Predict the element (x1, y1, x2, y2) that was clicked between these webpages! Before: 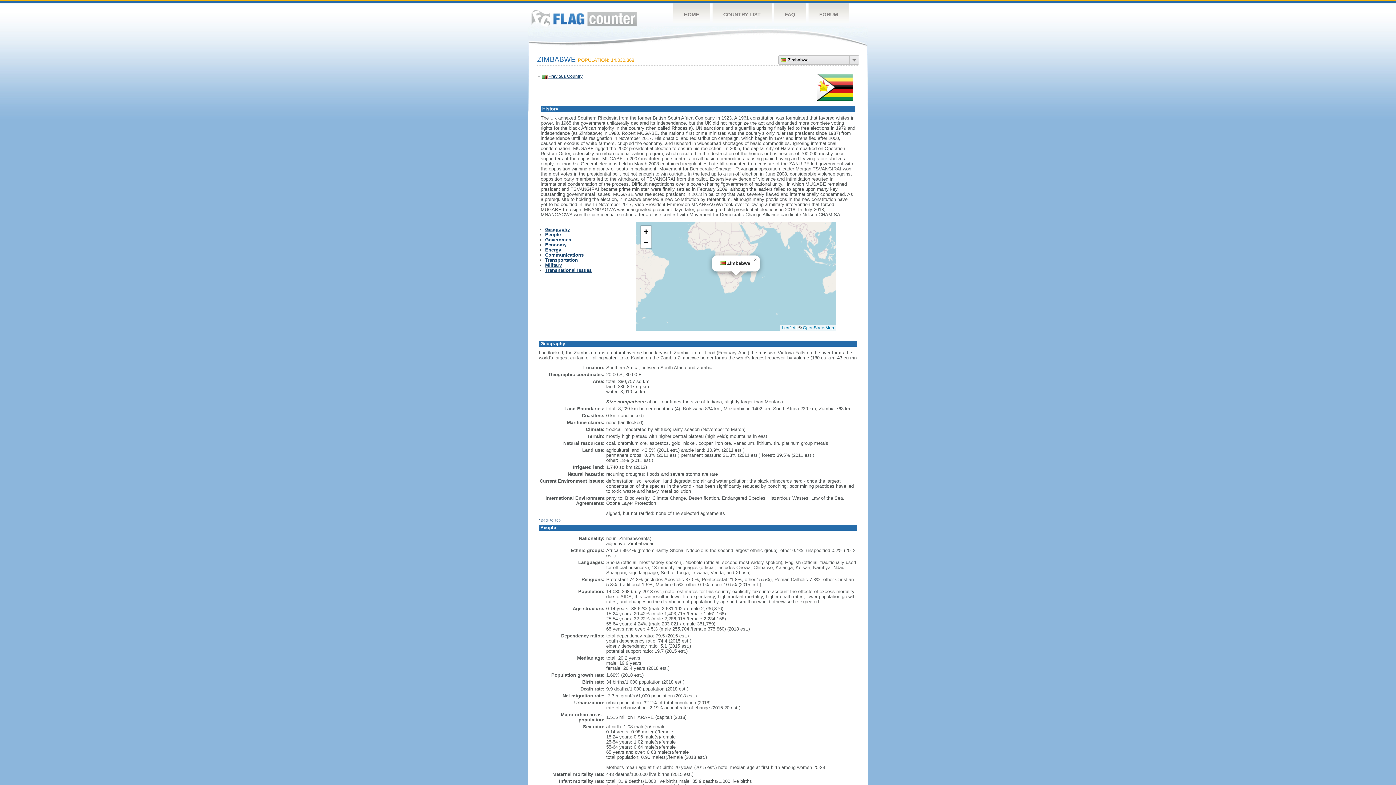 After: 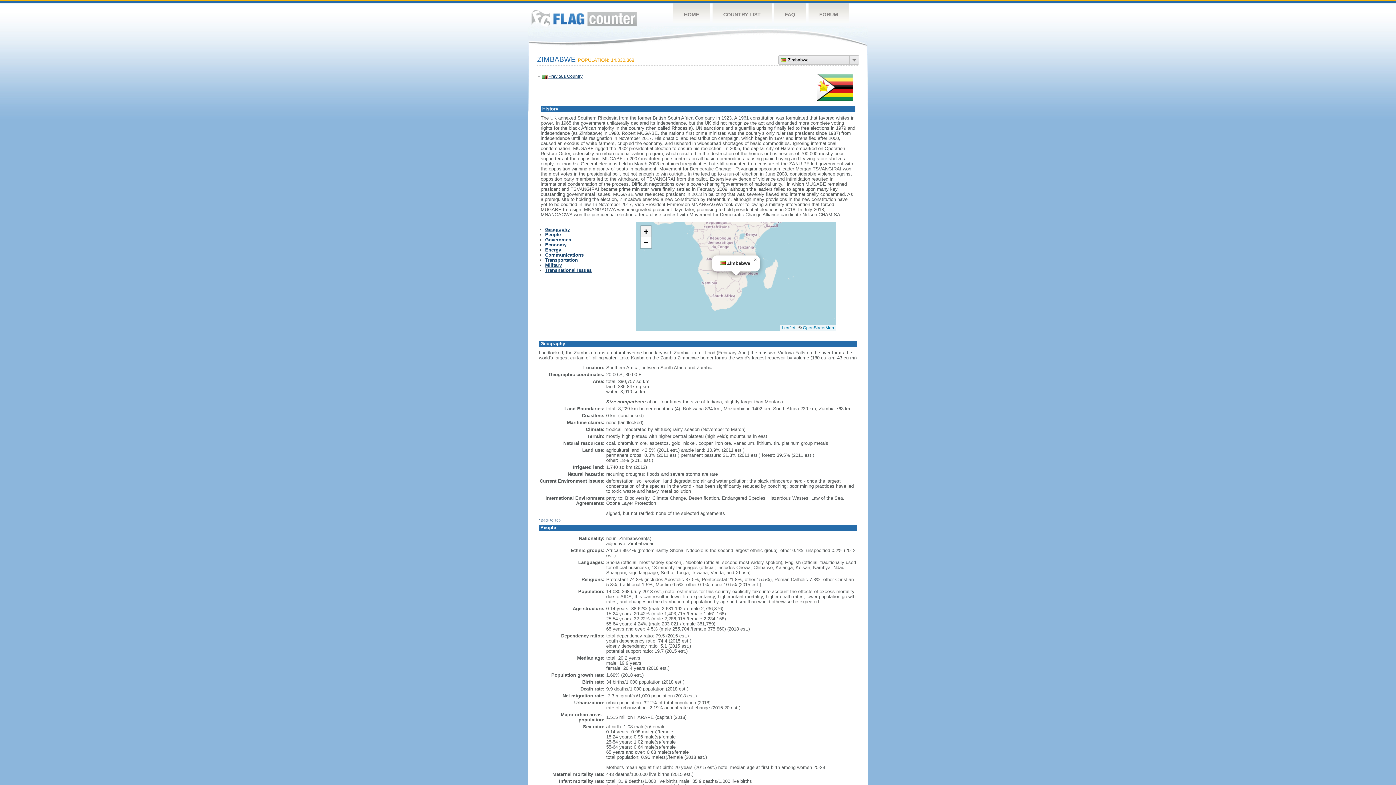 Action: bbox: (640, 226, 651, 237) label: Zoom in